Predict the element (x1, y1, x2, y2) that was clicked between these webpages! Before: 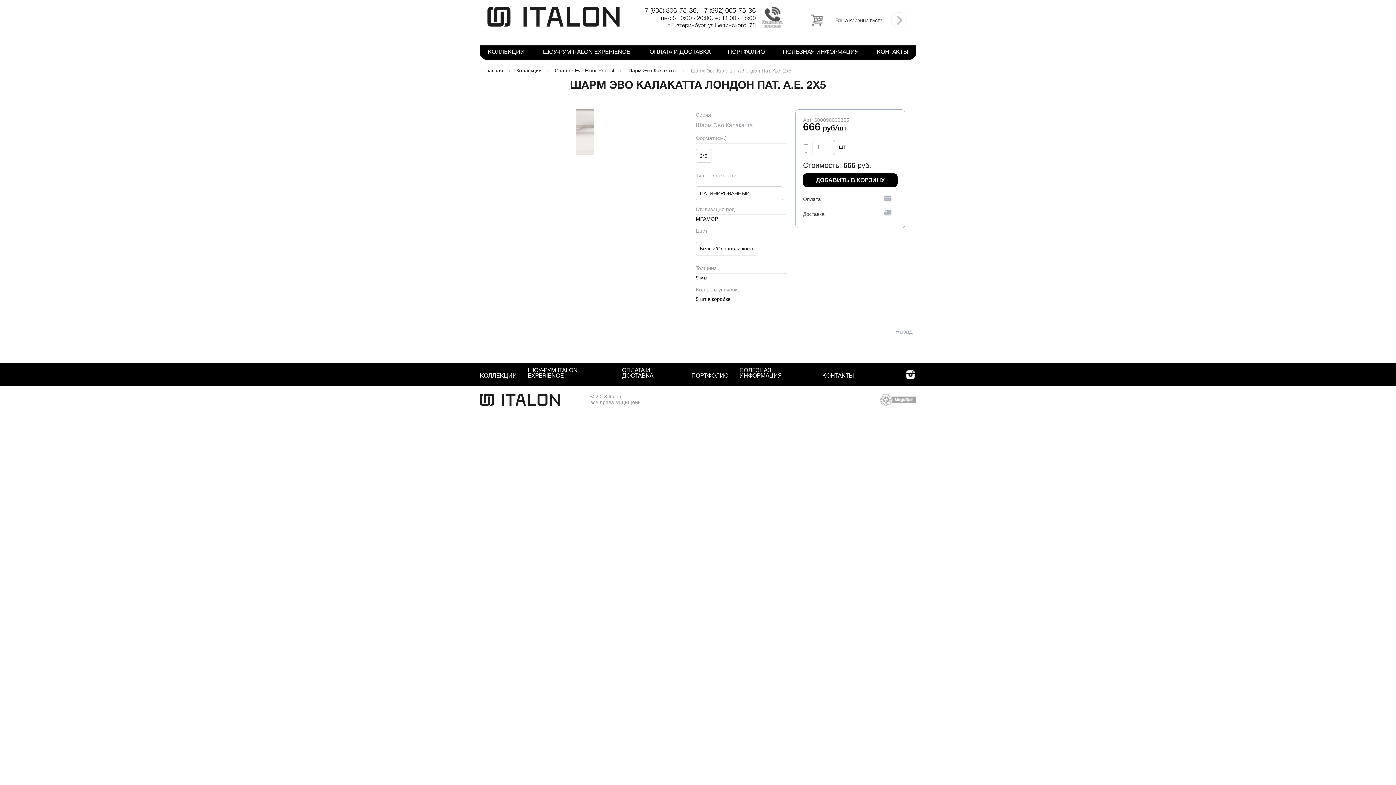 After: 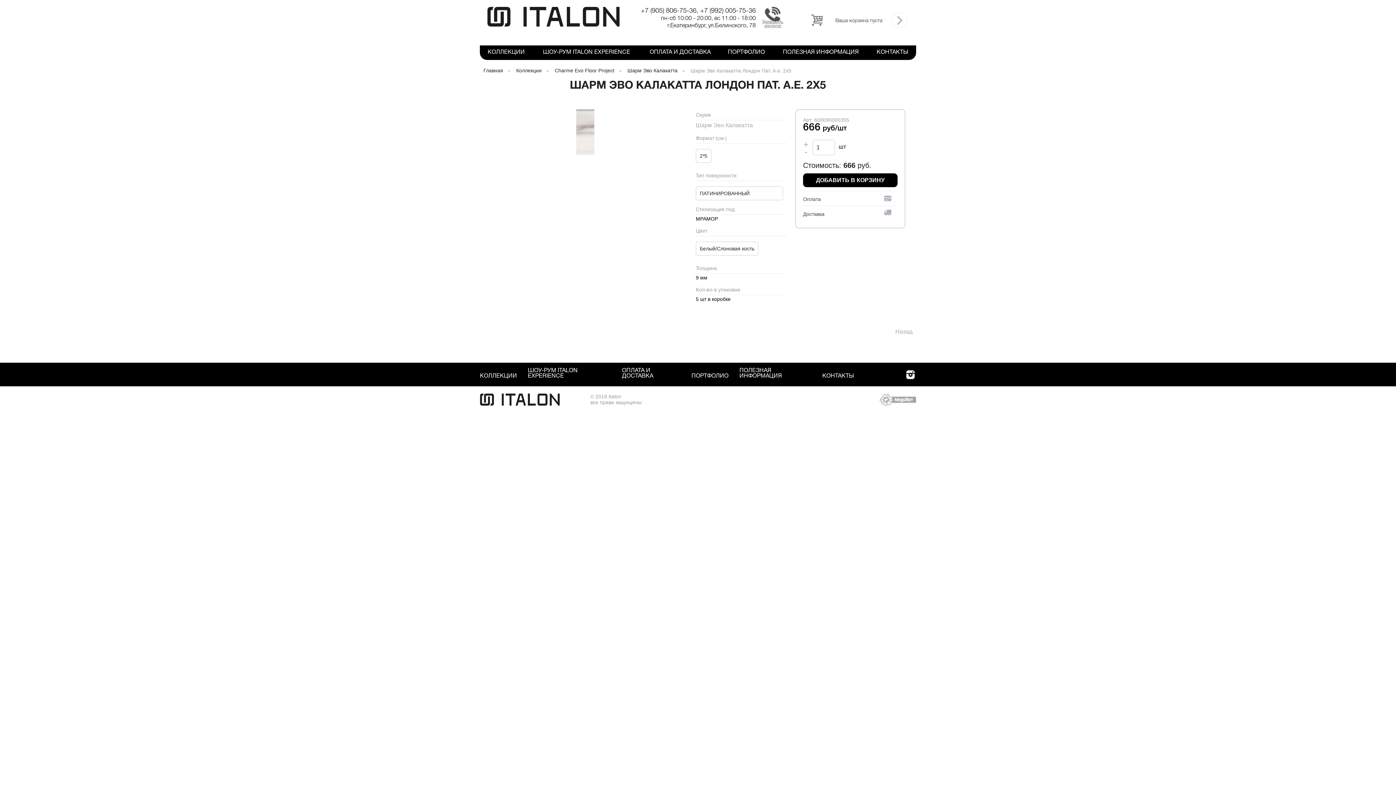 Action: bbox: (905, 376, 916, 381)